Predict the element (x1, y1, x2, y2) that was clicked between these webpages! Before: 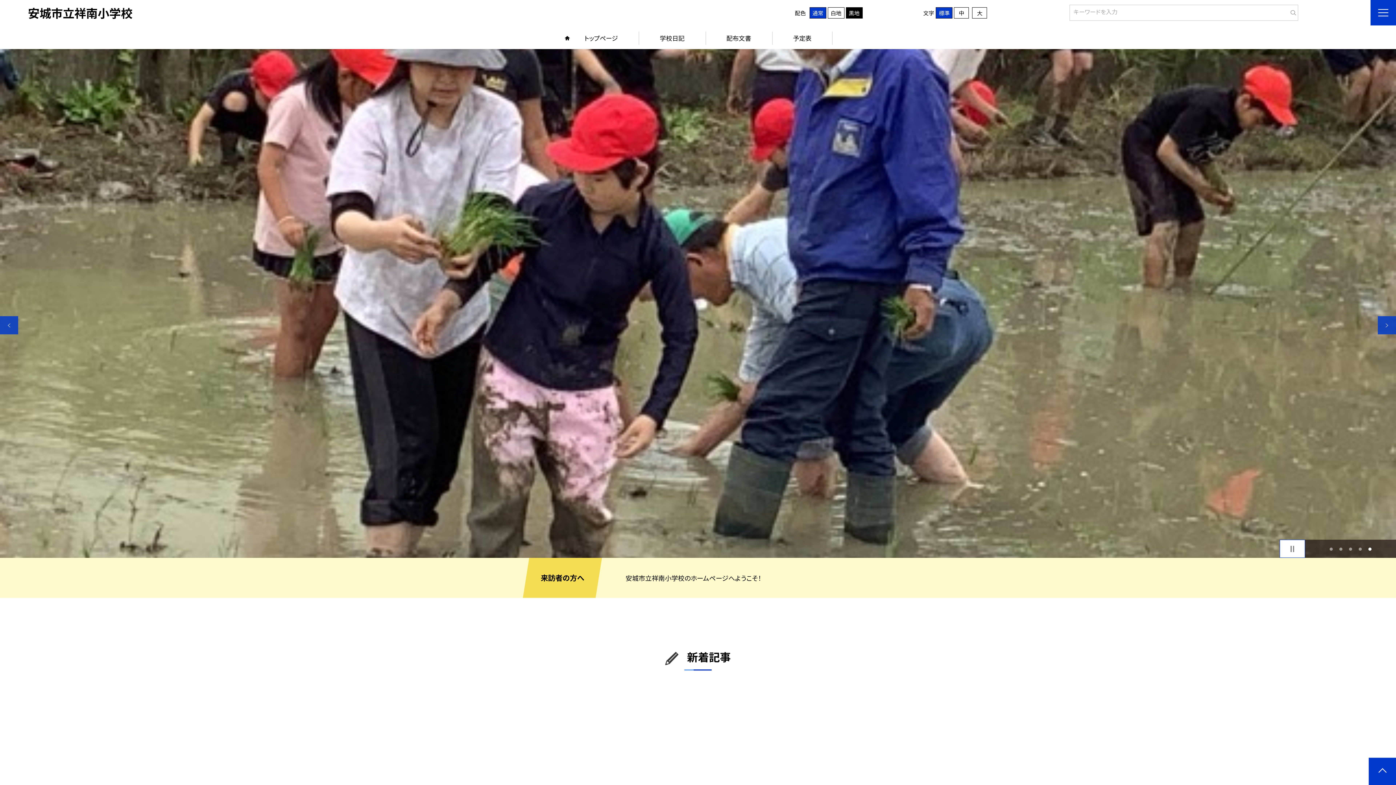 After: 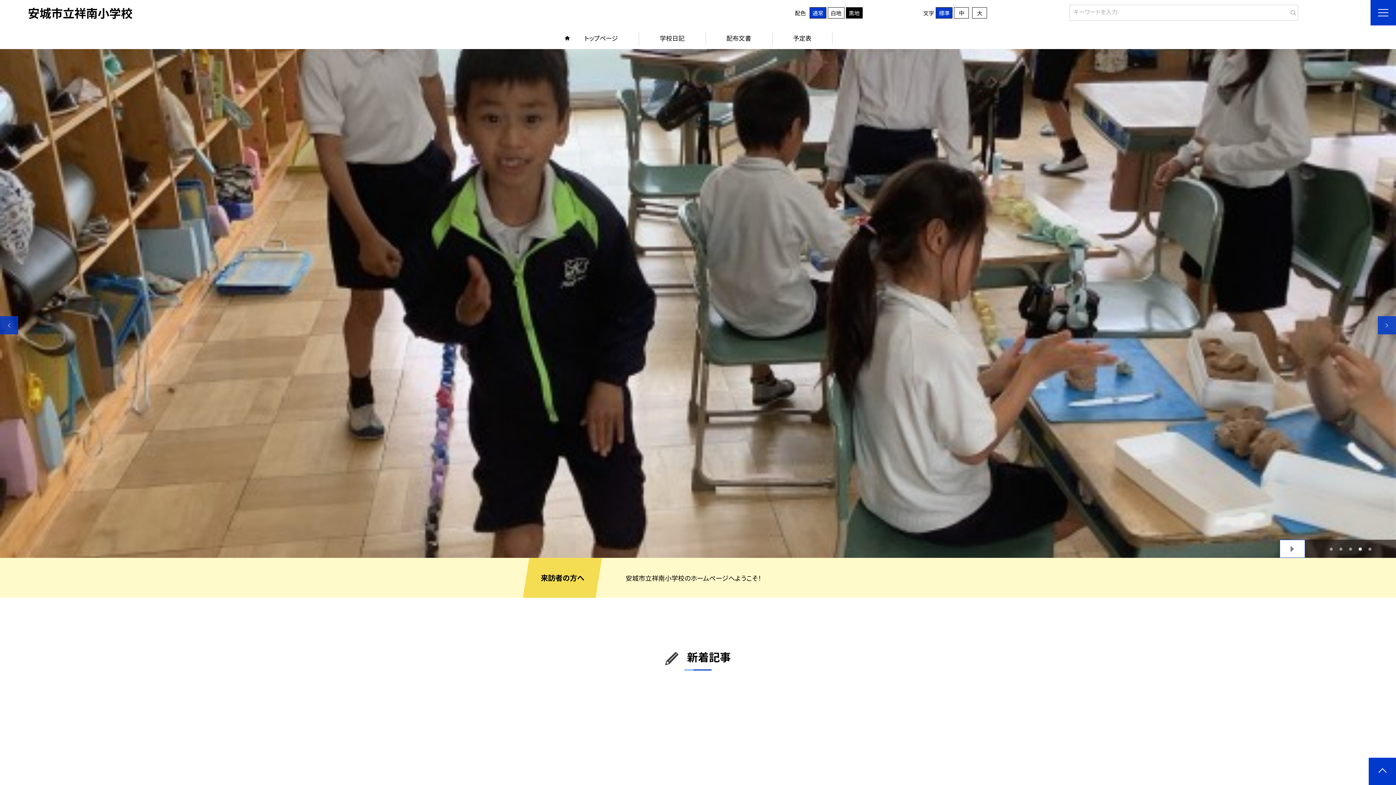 Action: bbox: (1280, 540, 1305, 558)